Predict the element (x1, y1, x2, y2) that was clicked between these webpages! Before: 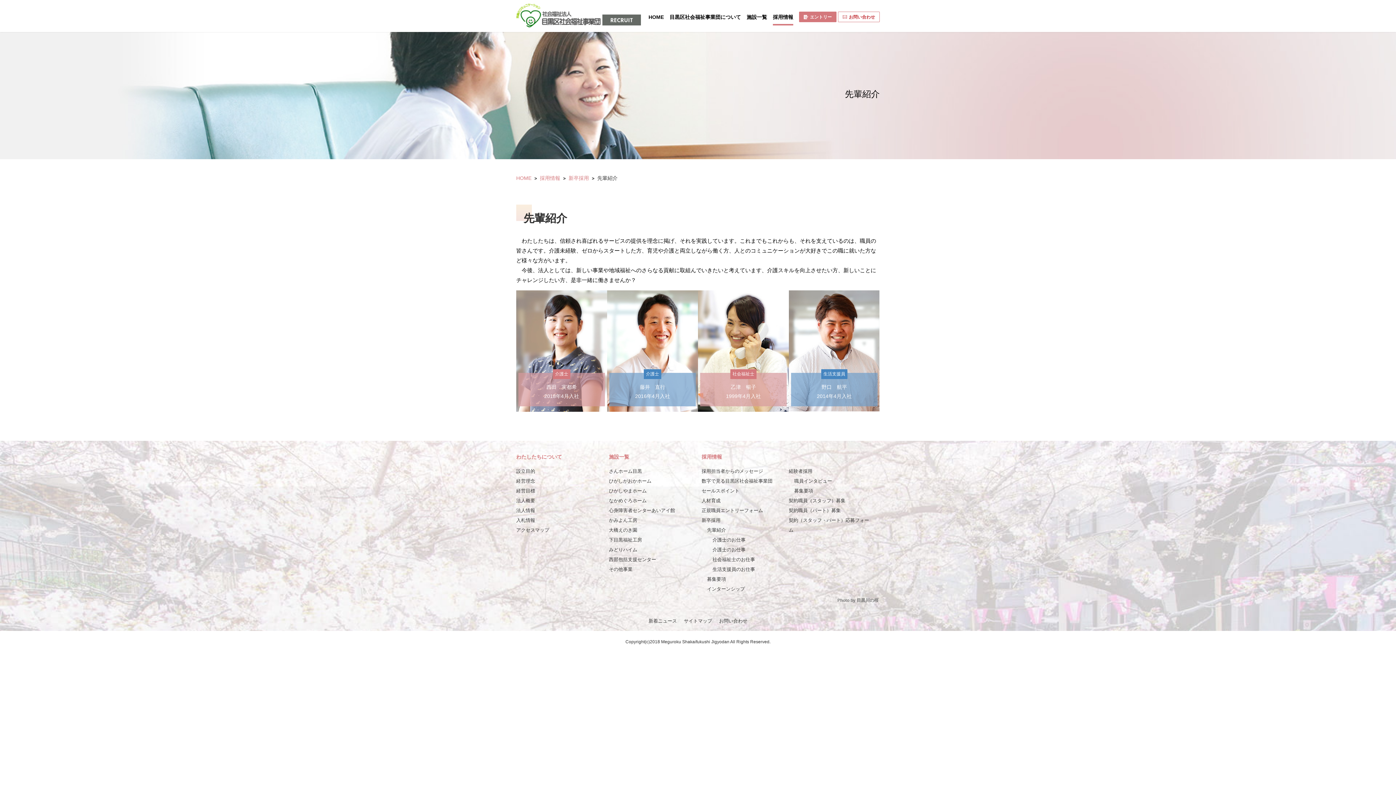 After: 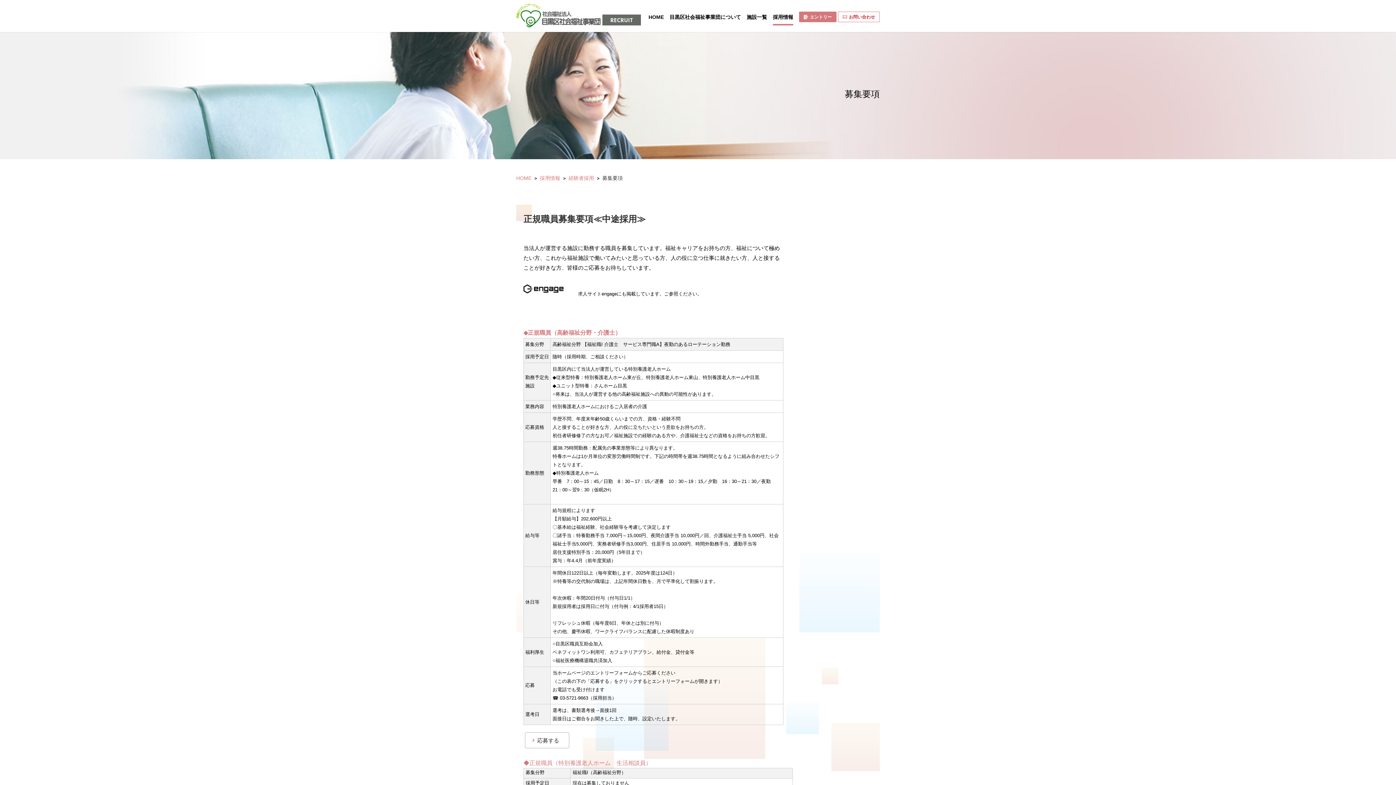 Action: label: 募集要項 bbox: (794, 488, 813, 493)